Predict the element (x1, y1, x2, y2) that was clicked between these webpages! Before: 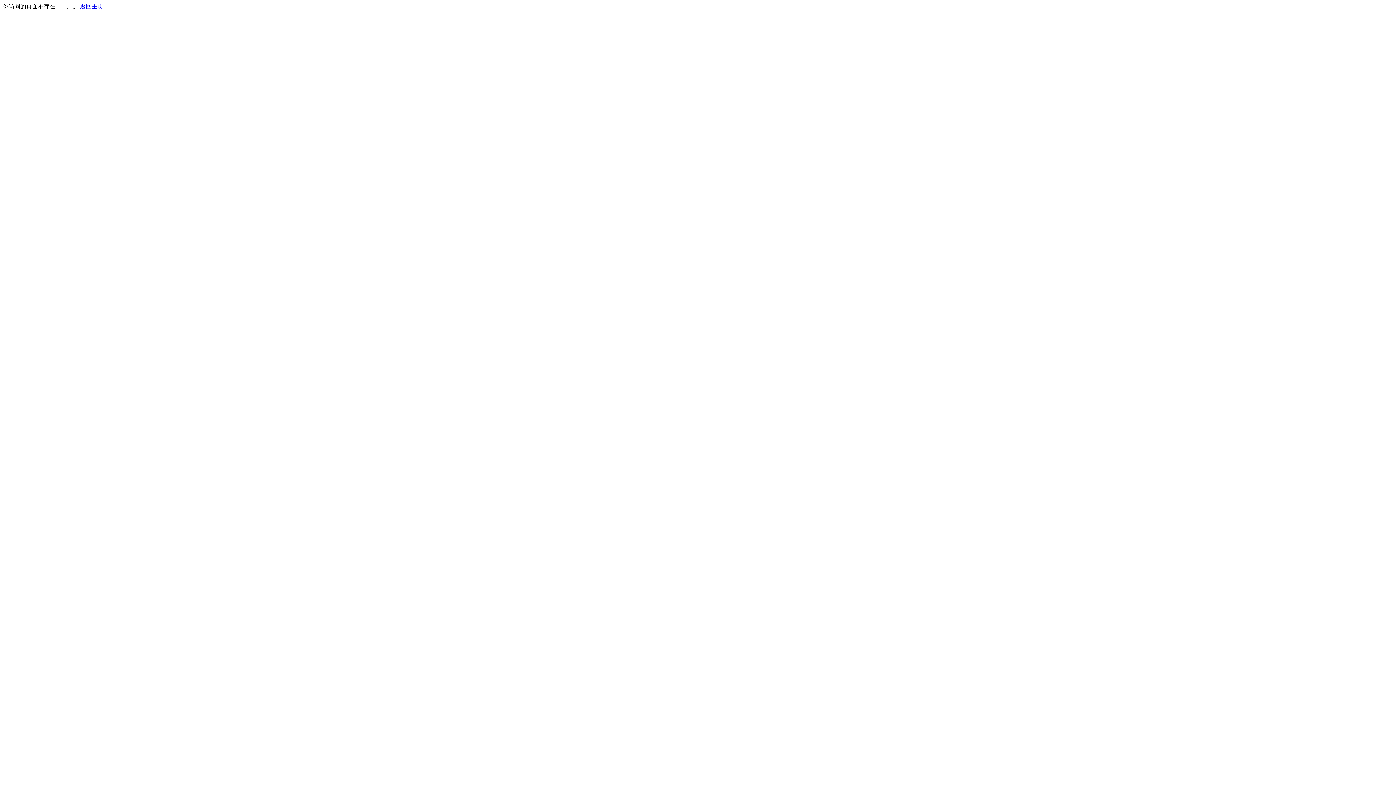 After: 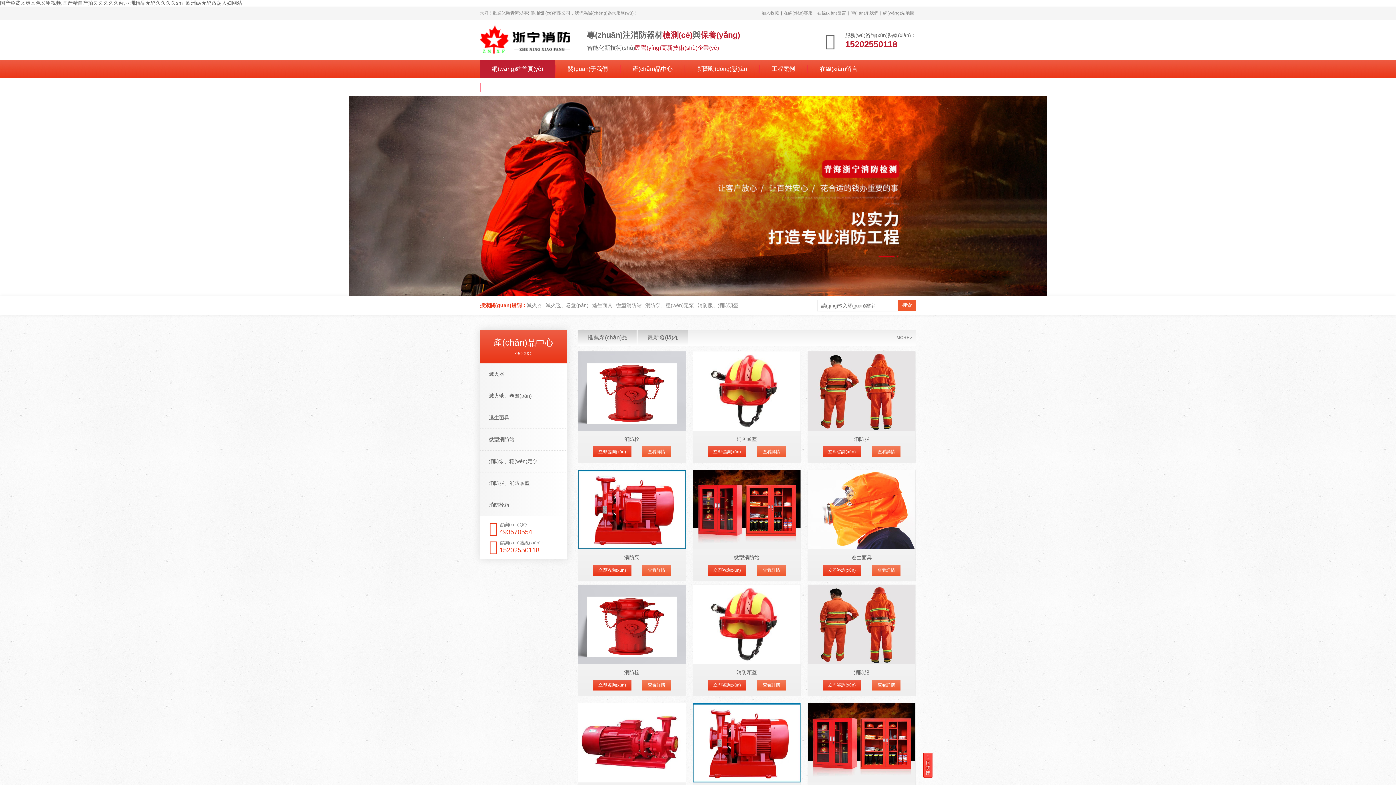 Action: label: 返回主页 bbox: (80, 3, 103, 9)